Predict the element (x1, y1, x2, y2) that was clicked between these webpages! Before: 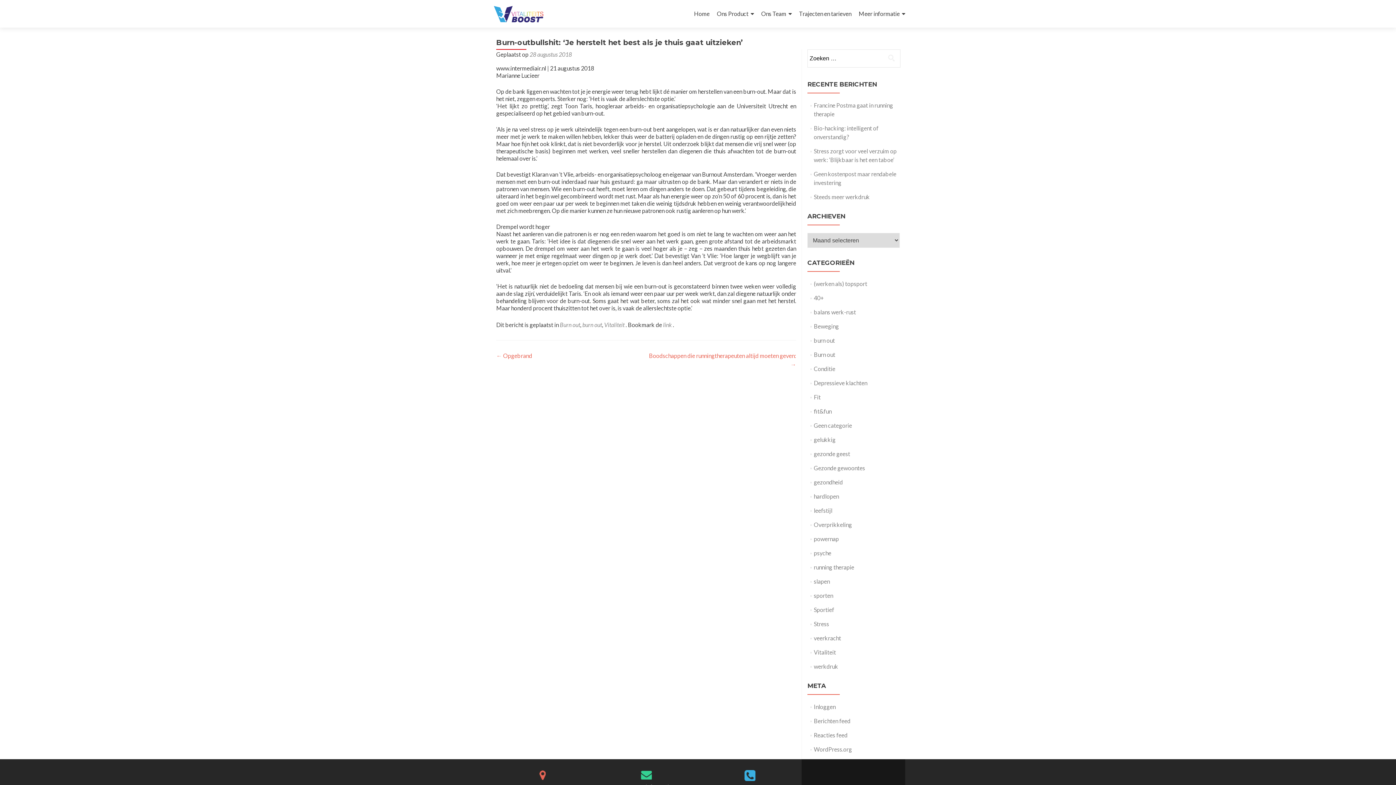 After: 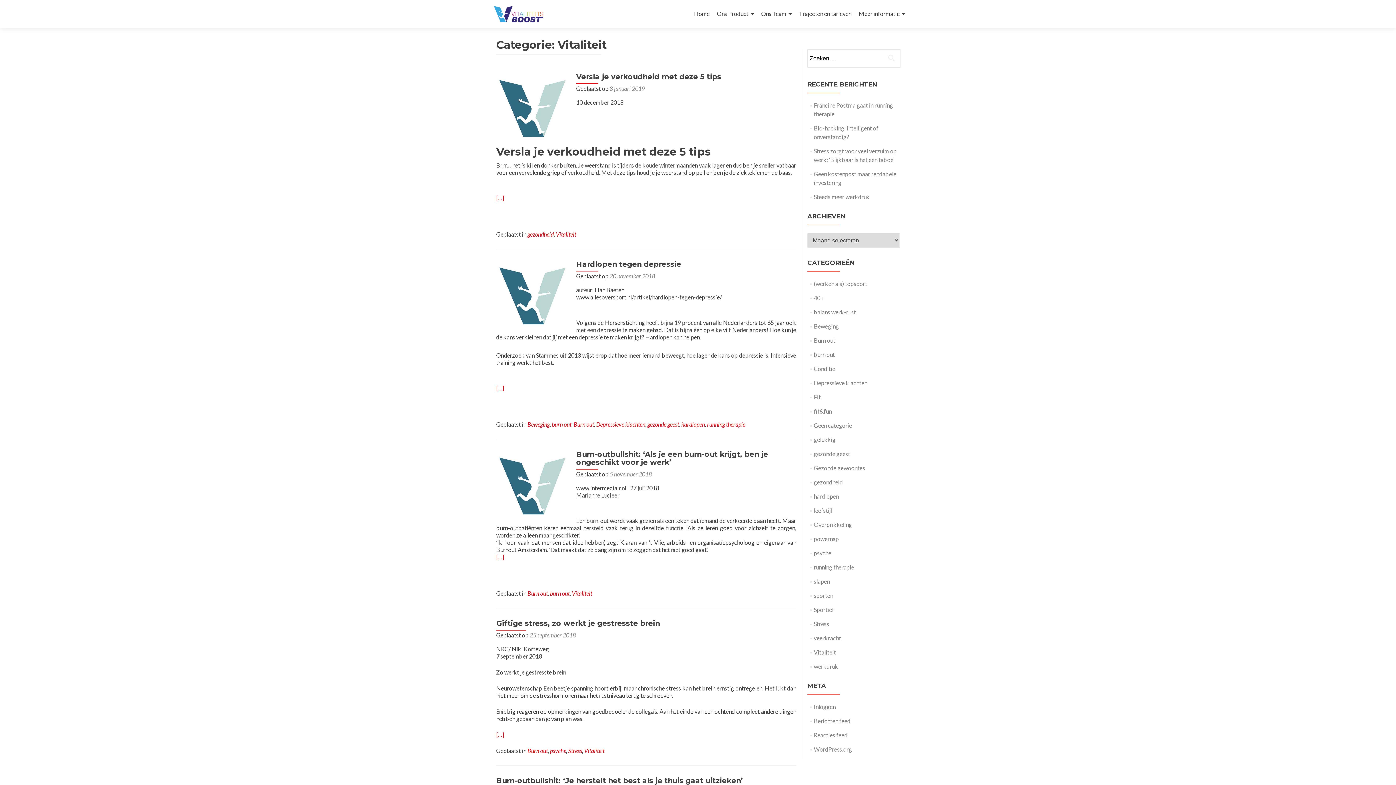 Action: bbox: (814, 649, 836, 656) label: Vitaliteit